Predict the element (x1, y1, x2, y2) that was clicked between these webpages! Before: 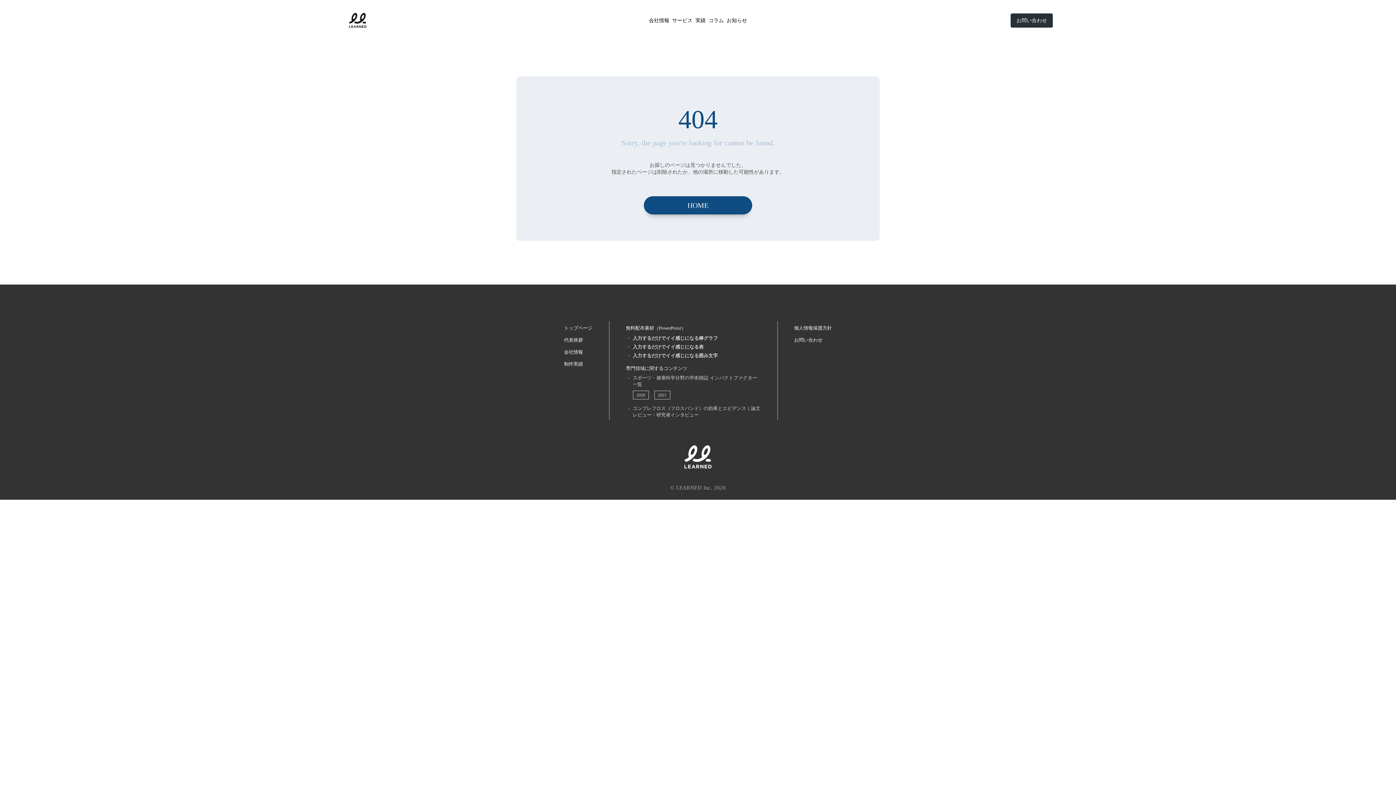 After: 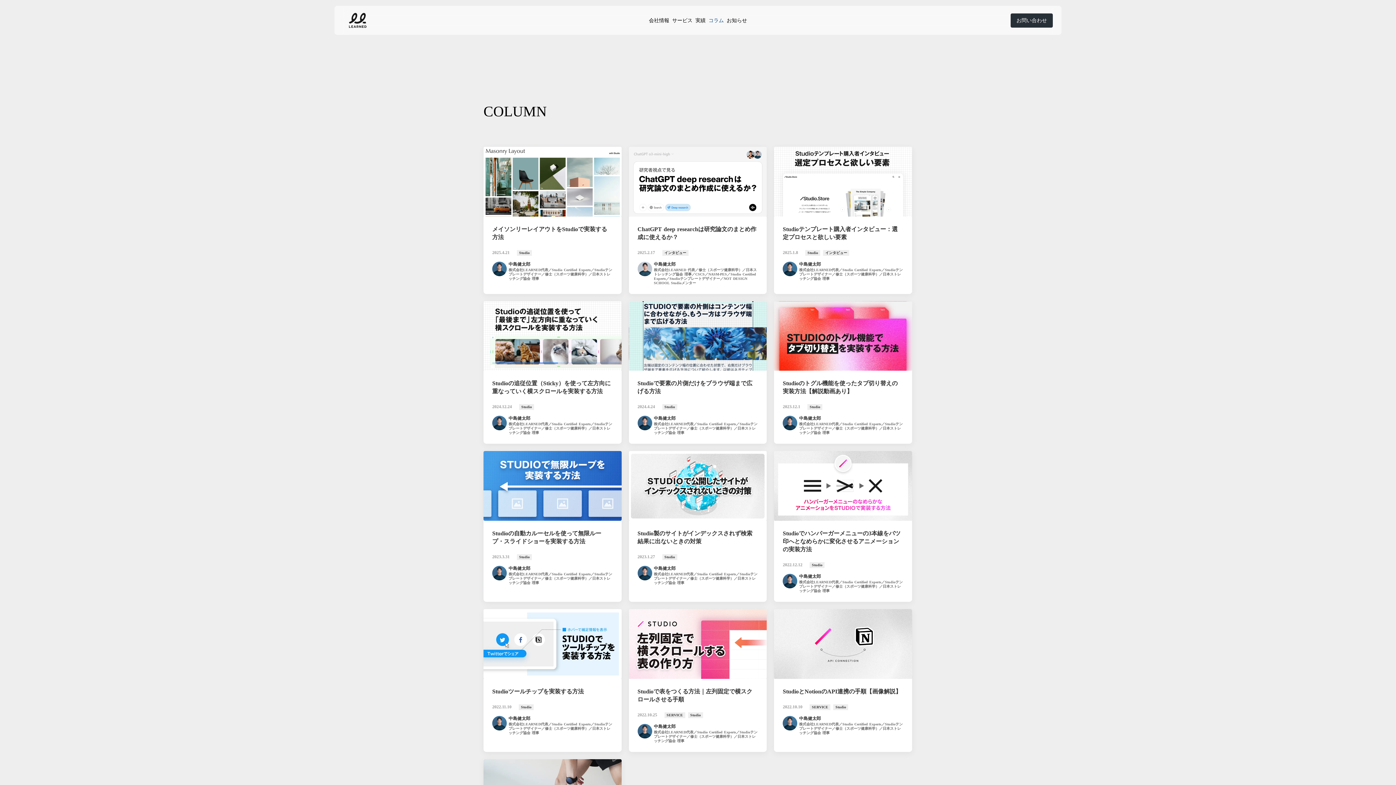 Action: bbox: (707, 16, 725, 24) label: コラム
